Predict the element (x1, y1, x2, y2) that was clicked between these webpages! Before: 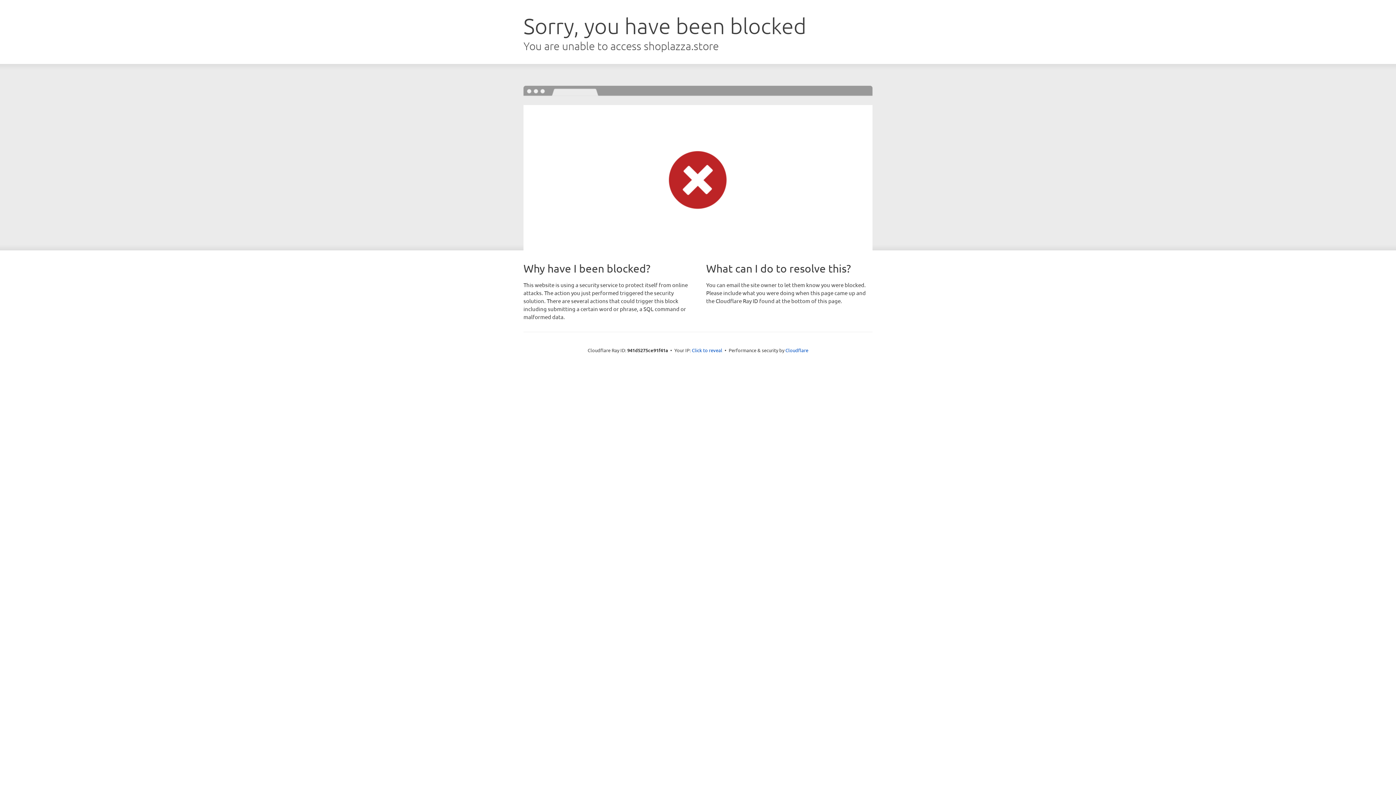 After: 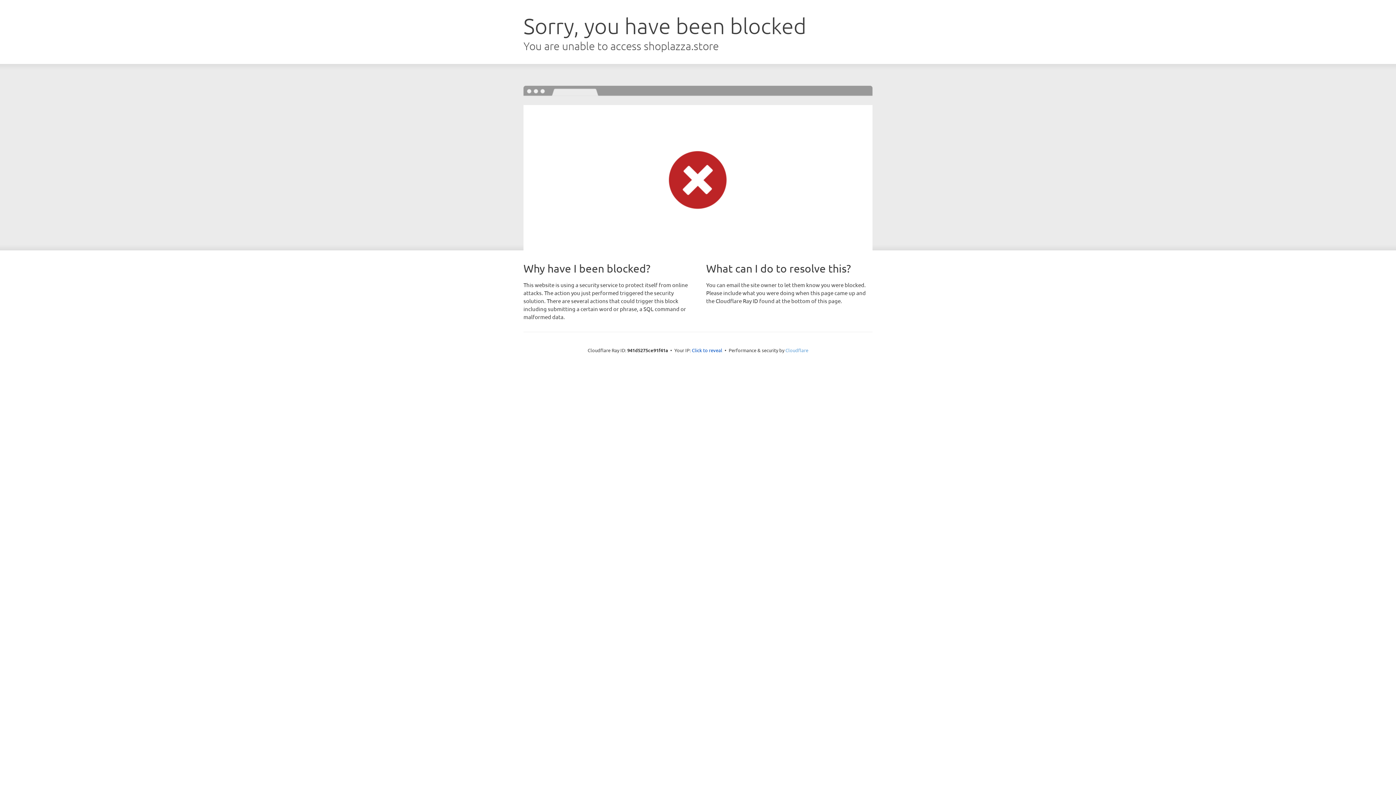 Action: label: Cloudflare bbox: (785, 347, 808, 353)